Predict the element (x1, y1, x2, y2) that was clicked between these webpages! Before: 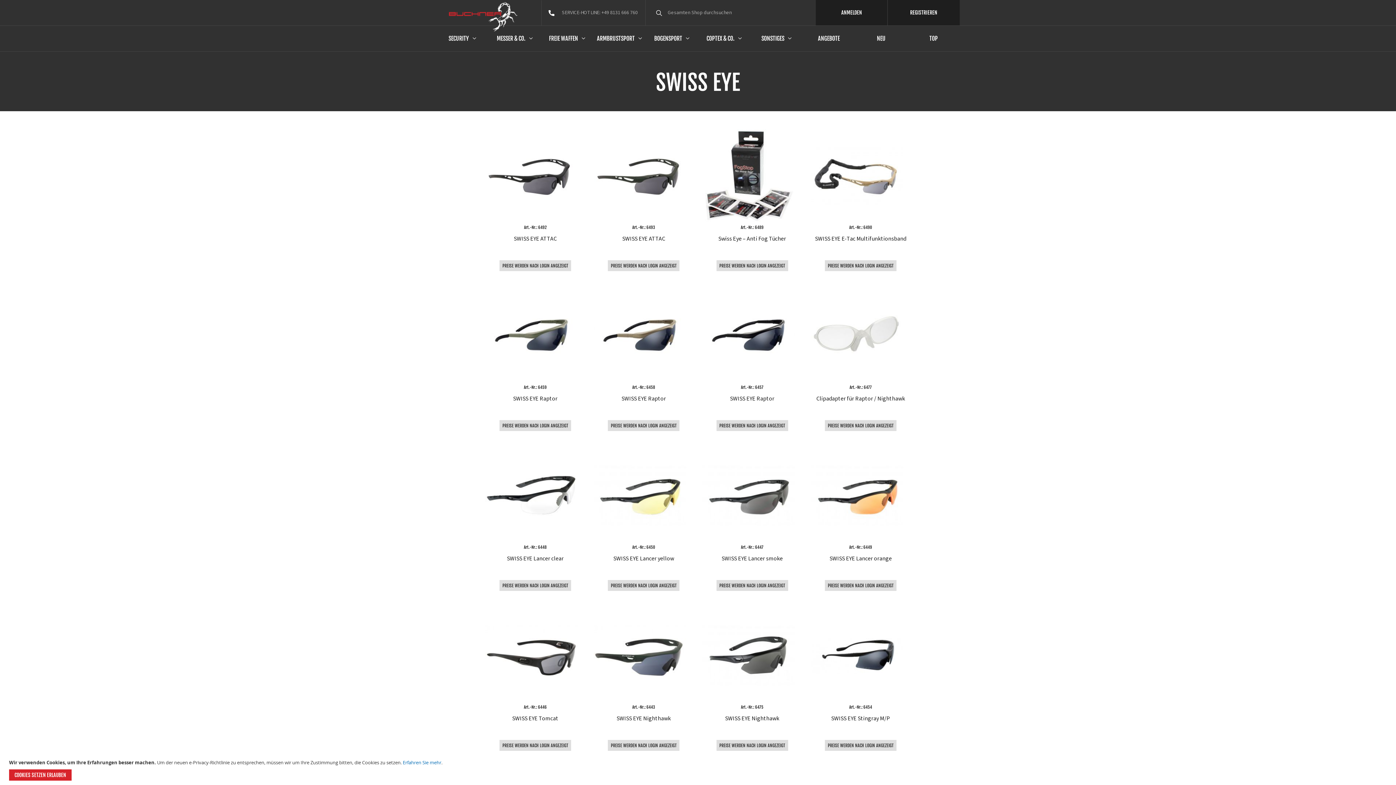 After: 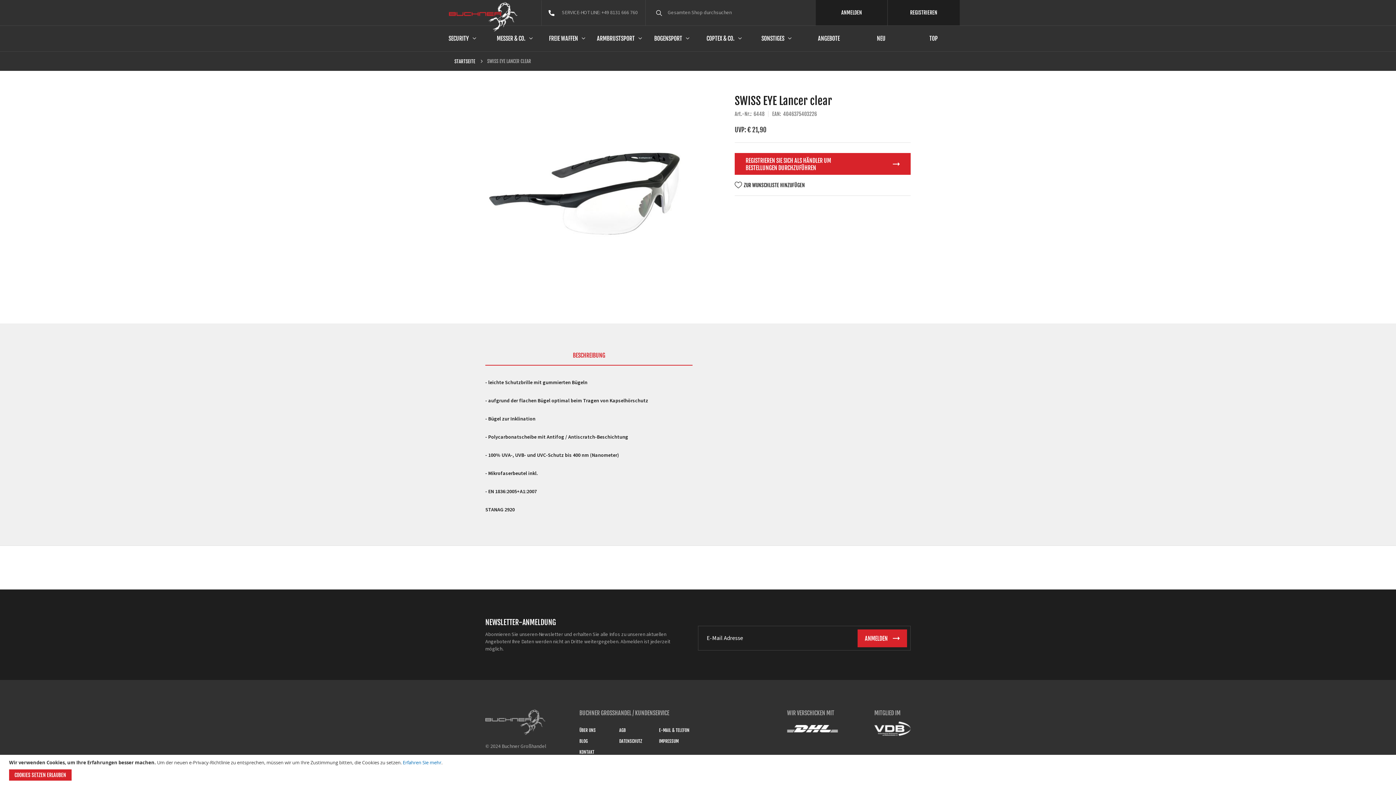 Action: bbox: (485, 554, 585, 562) label: SWISS EYE Lancer clear